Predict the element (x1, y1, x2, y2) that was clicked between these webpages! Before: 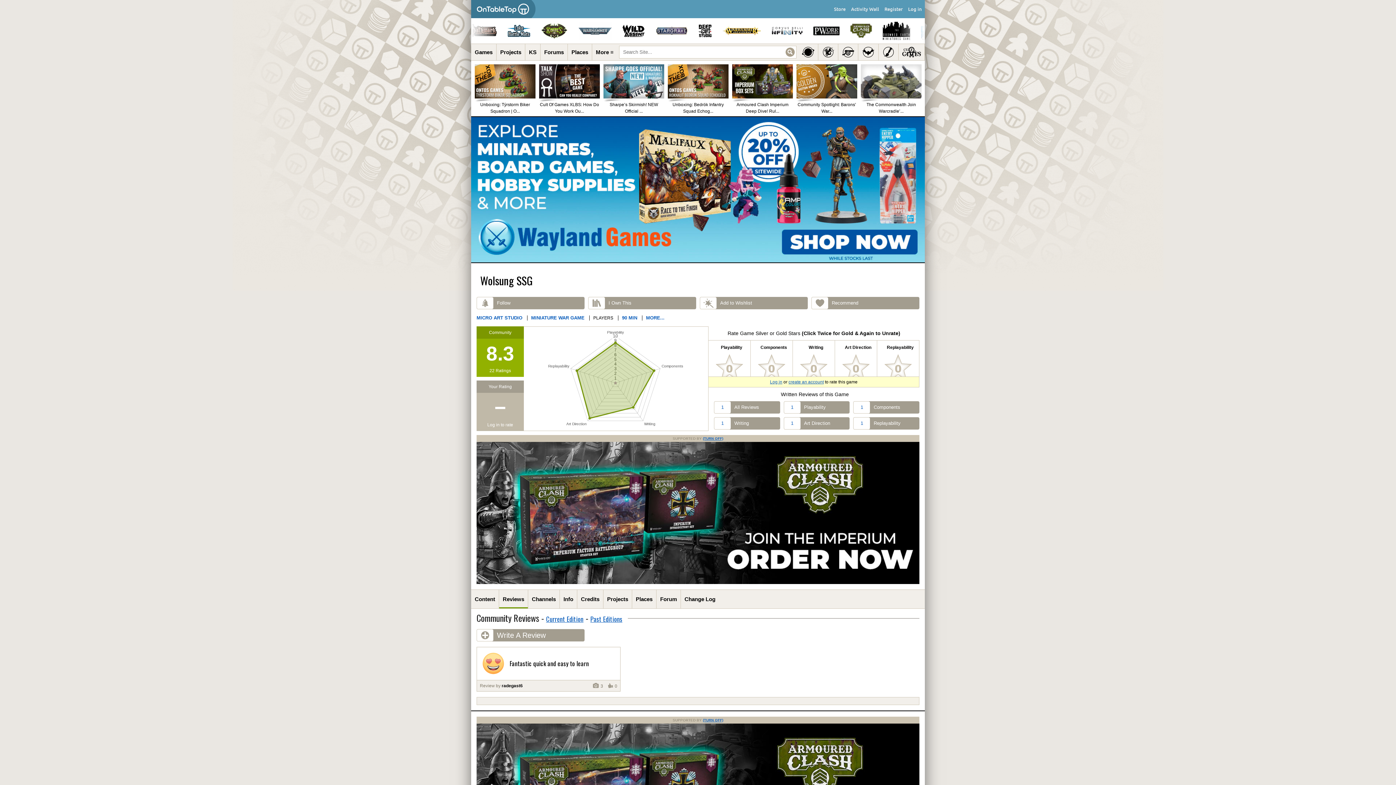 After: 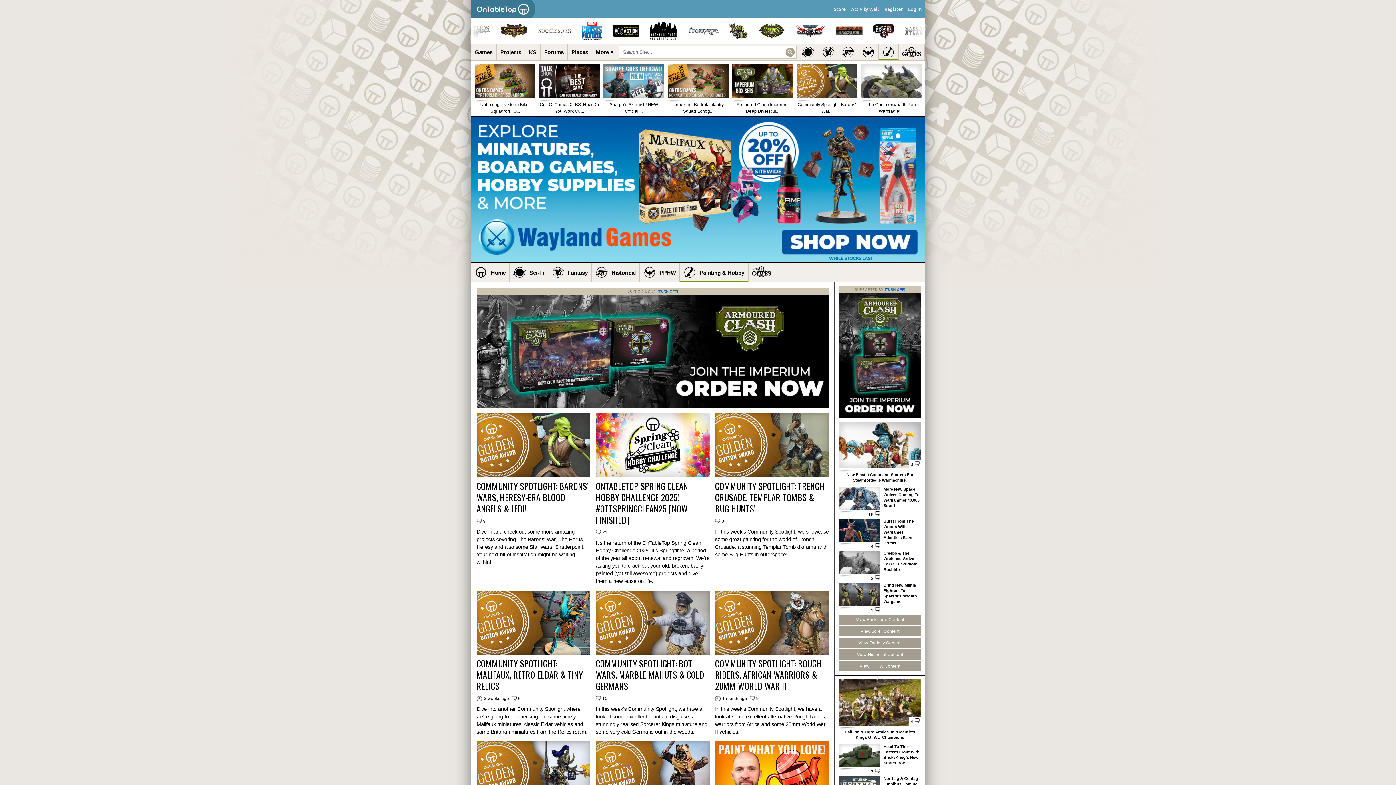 Action: bbox: (878, 44, 898, 60)